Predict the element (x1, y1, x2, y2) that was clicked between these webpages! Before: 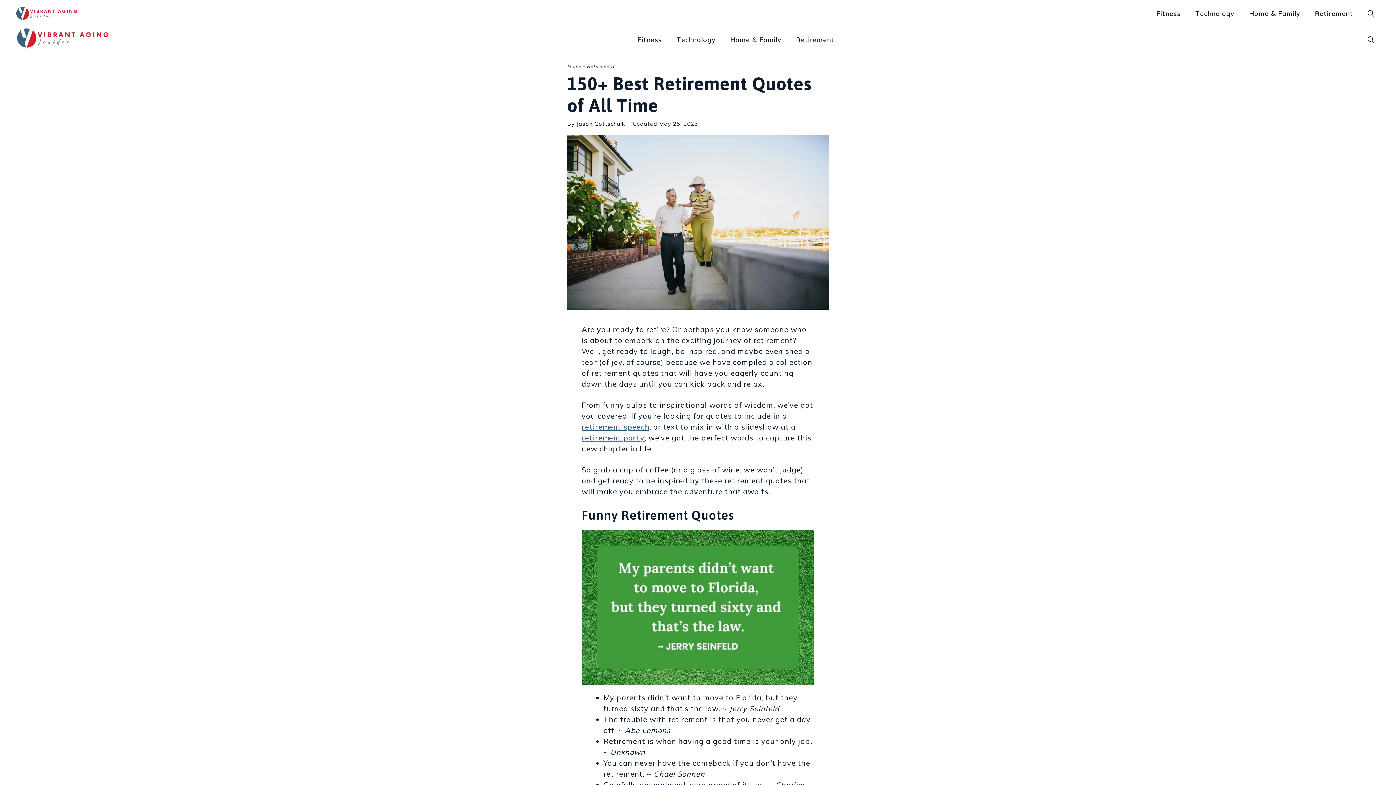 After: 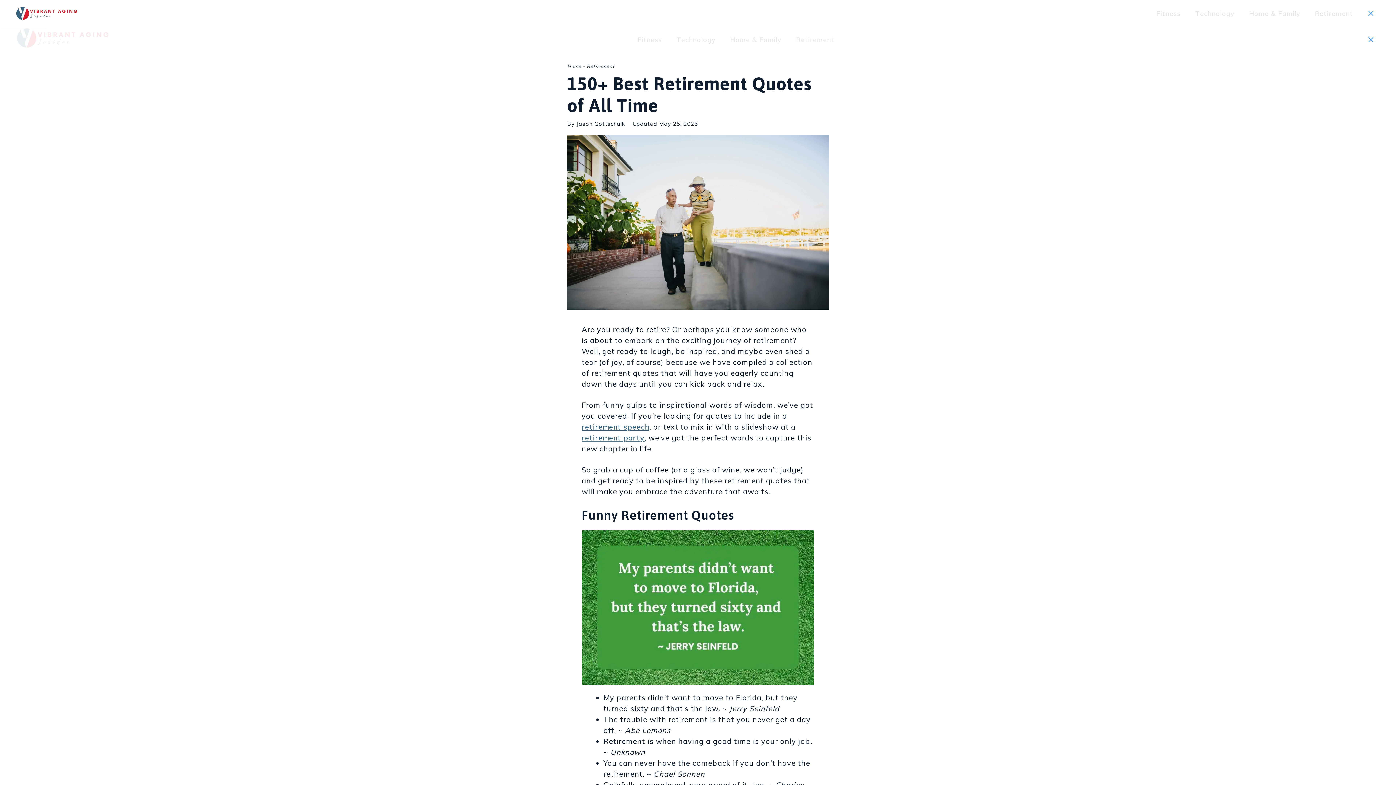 Action: bbox: (1360, 28, 1381, 50) label: Open Search Bar